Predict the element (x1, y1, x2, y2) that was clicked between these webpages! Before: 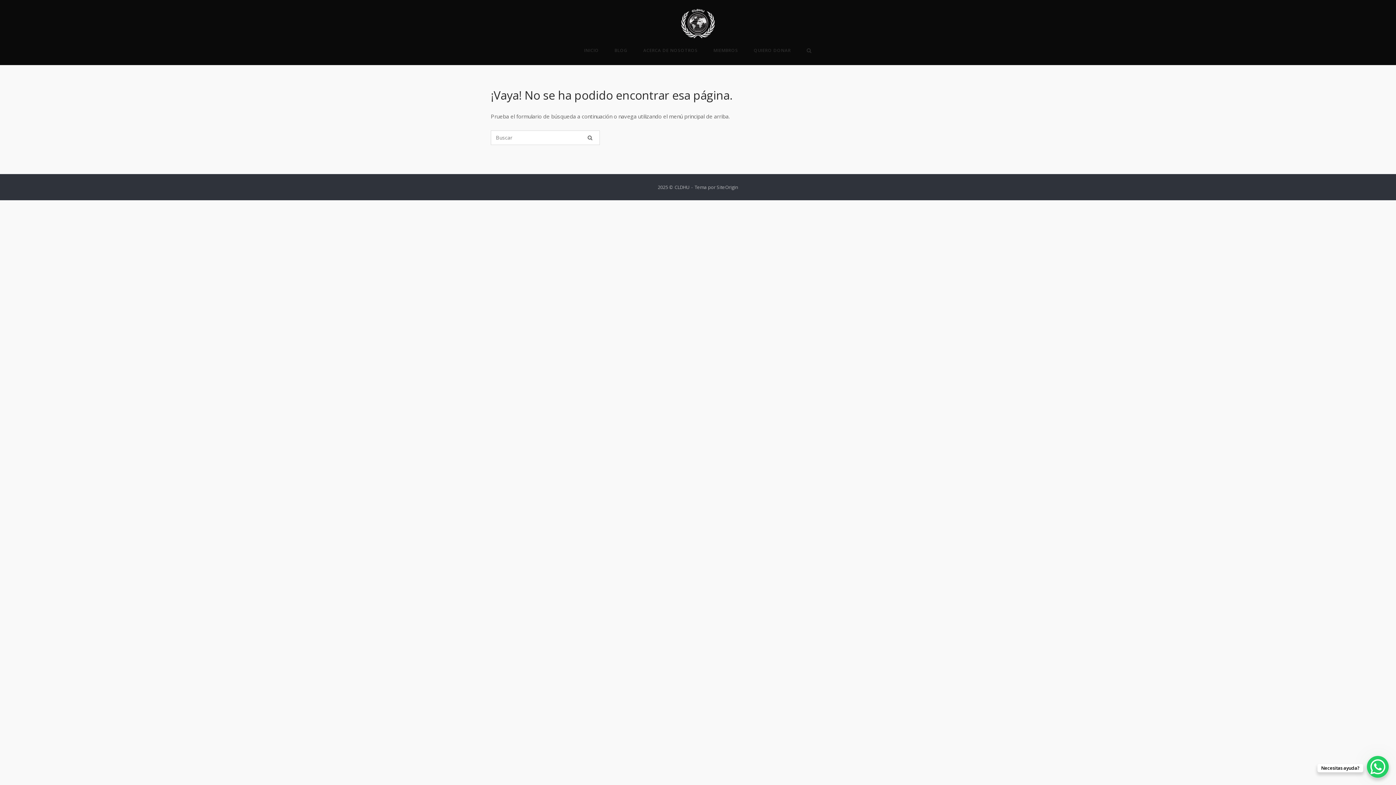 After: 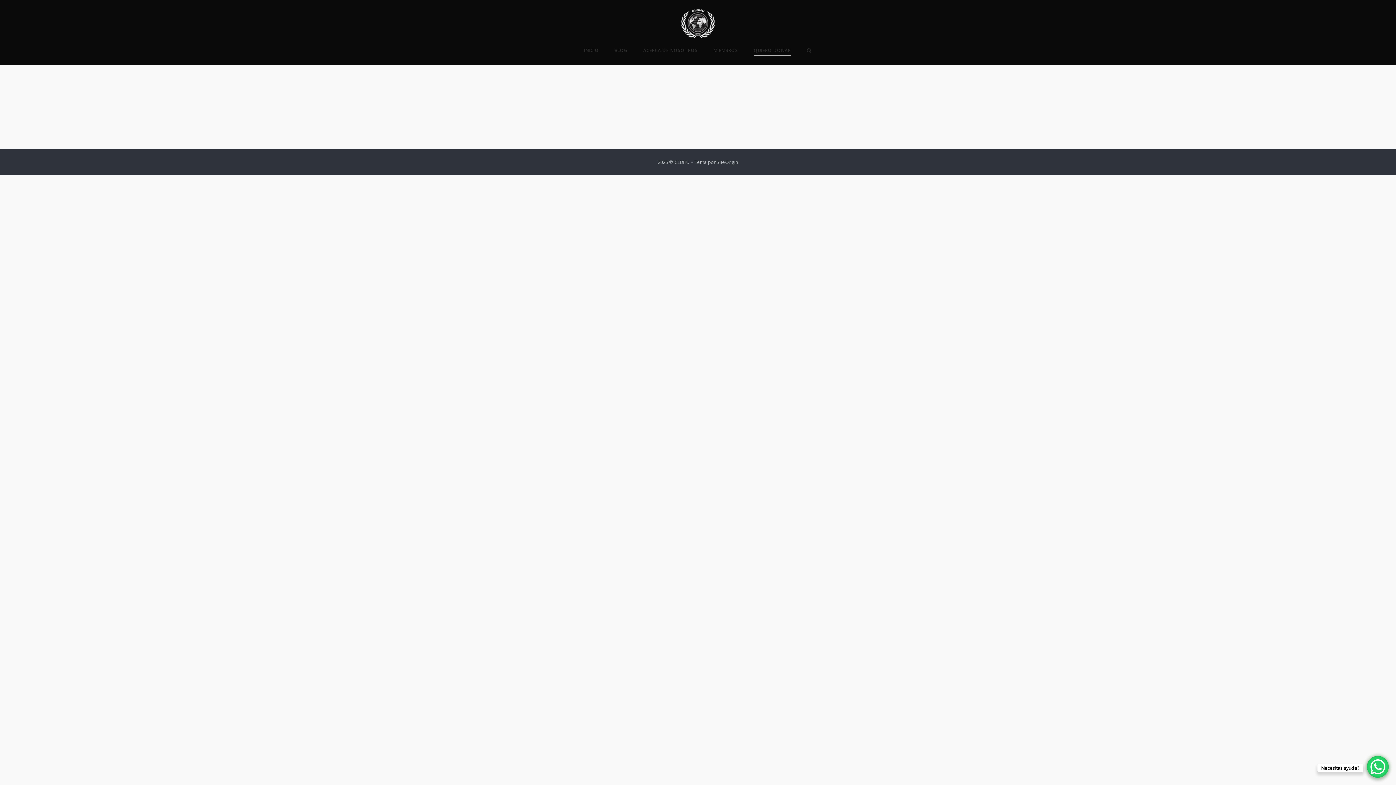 Action: bbox: (754, 47, 791, 56) label: QUIERO DONAR